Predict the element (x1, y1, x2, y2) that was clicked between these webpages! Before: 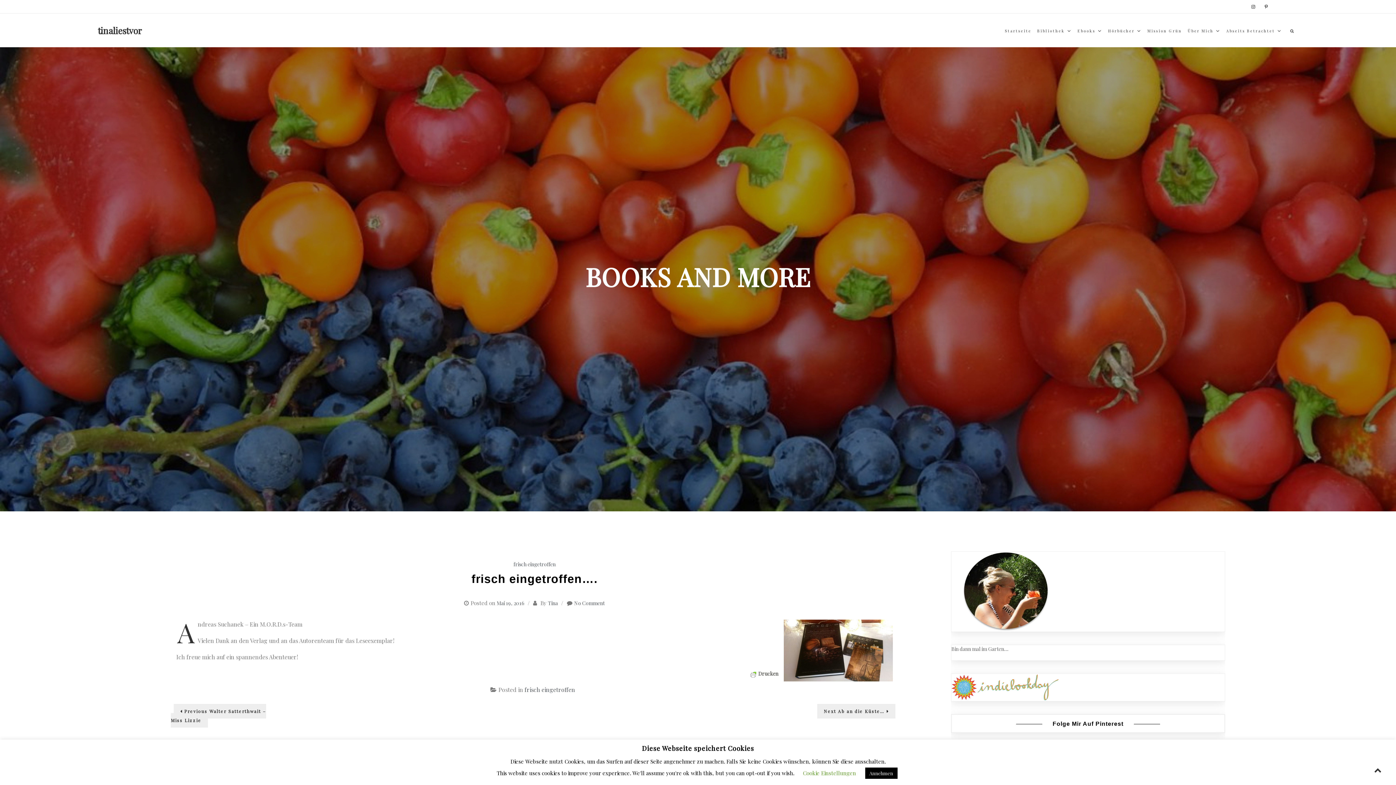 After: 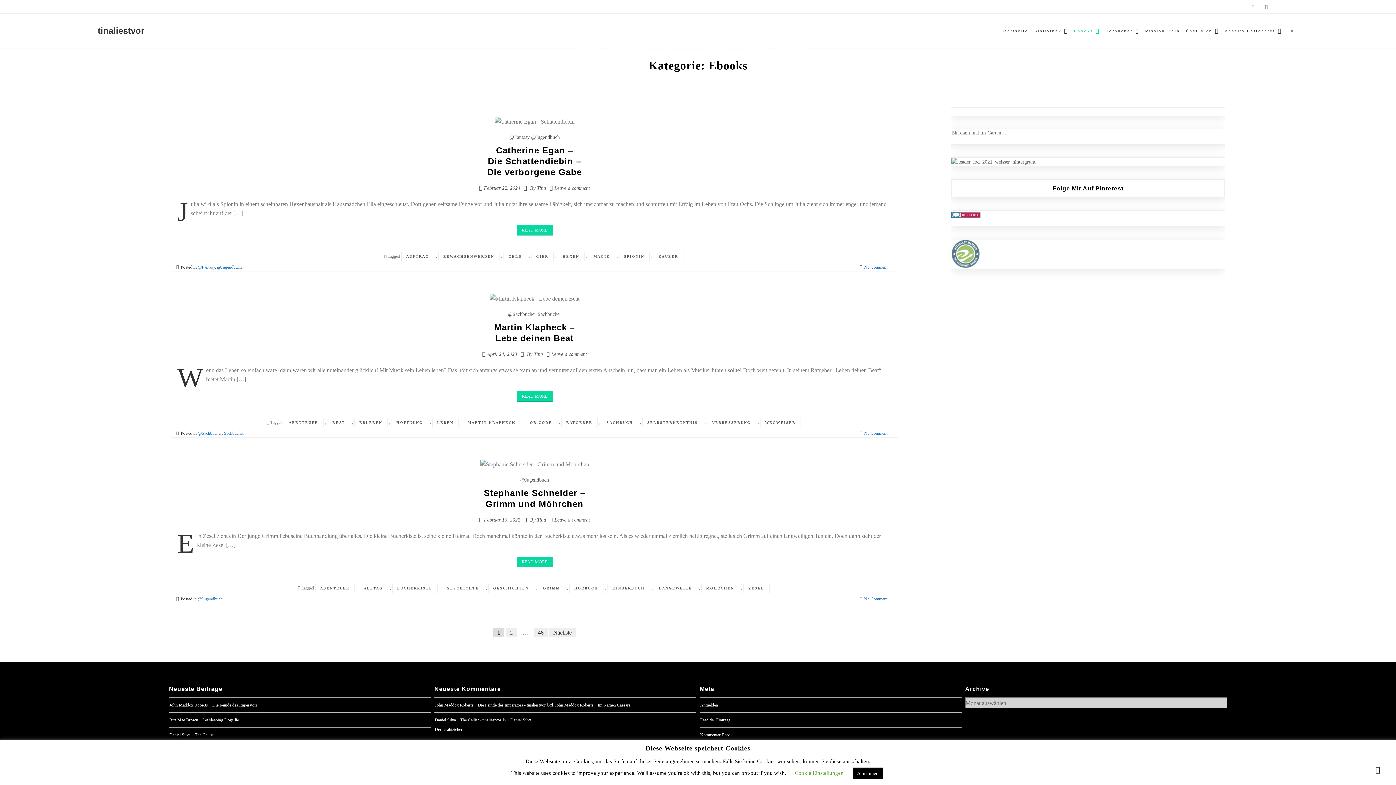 Action: bbox: (1075, 24, 1104, 37) label: Ebooks